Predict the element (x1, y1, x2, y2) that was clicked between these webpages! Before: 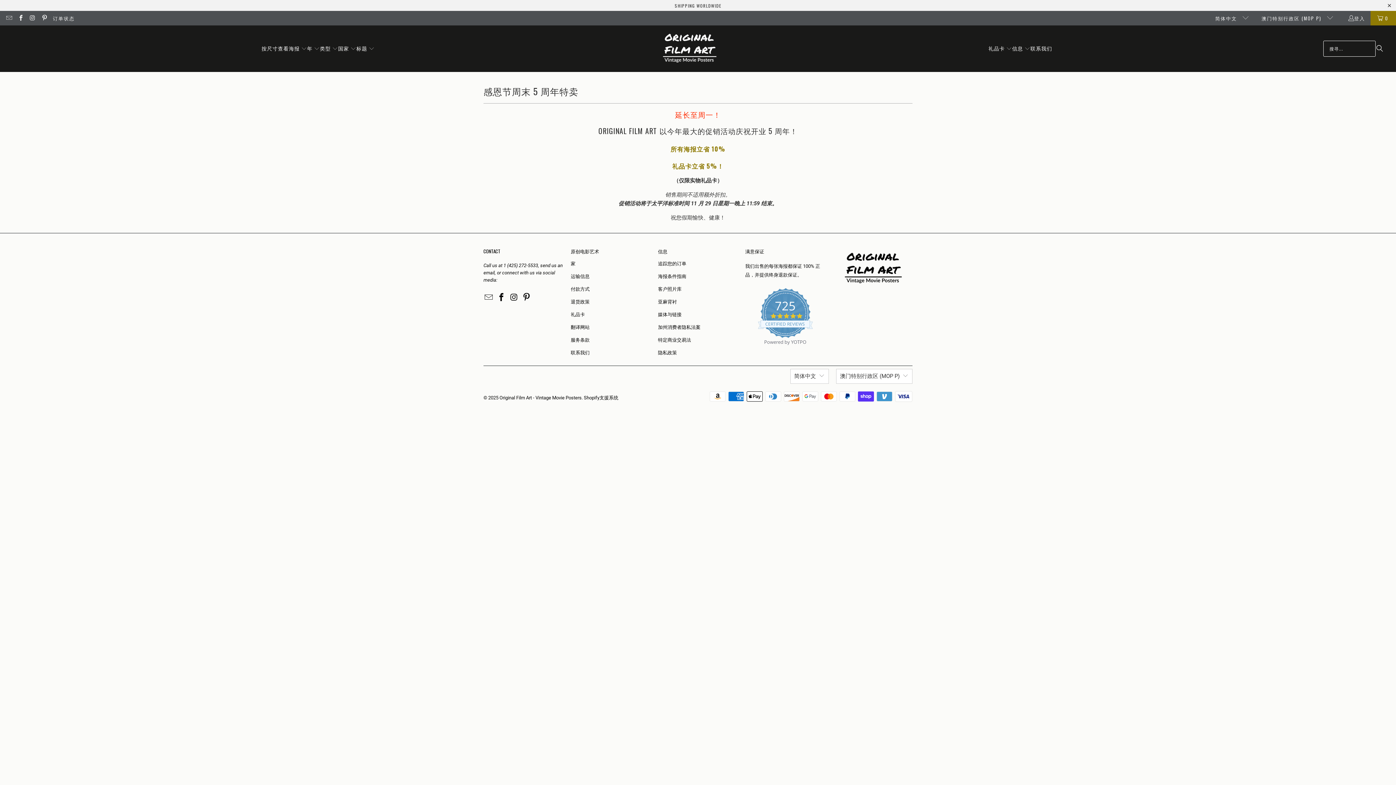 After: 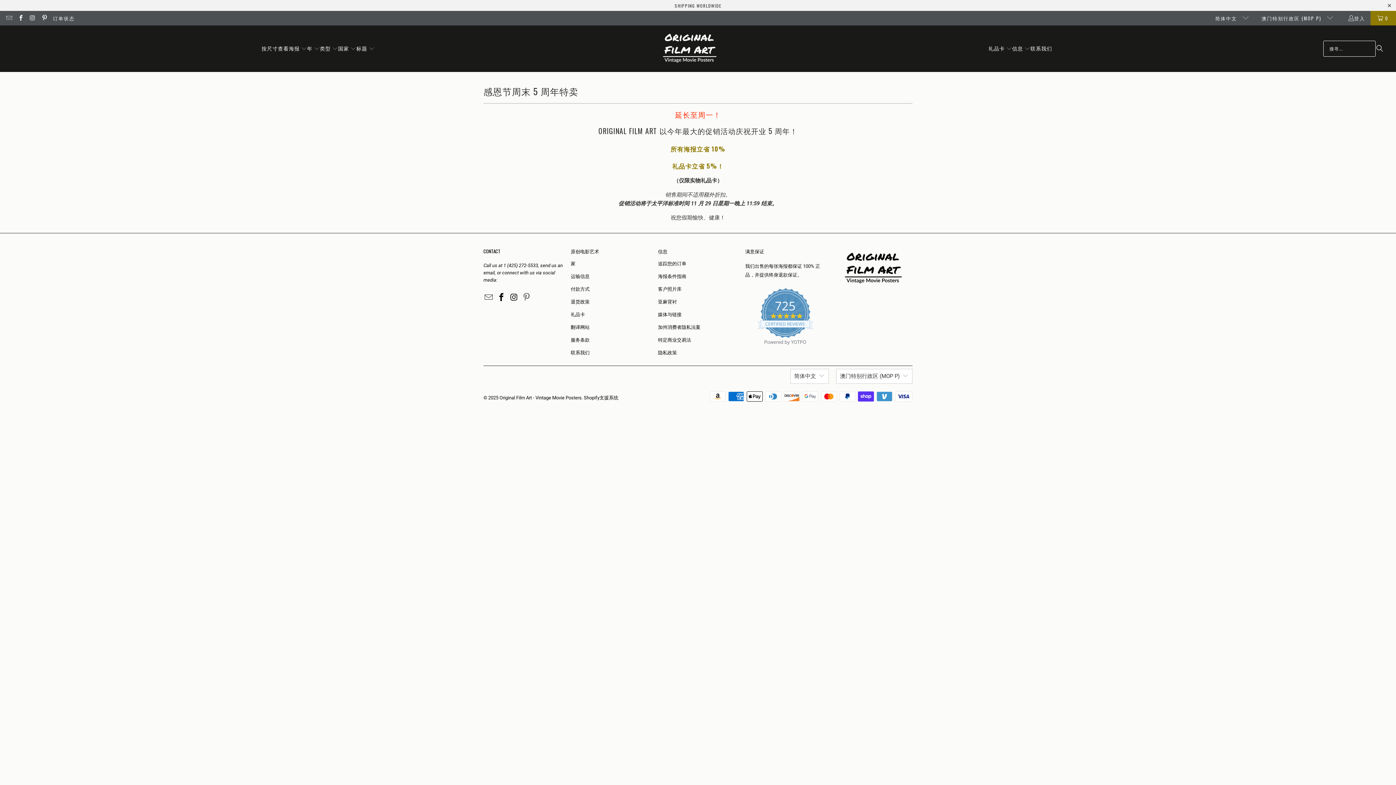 Action: bbox: (521, 293, 532, 302)